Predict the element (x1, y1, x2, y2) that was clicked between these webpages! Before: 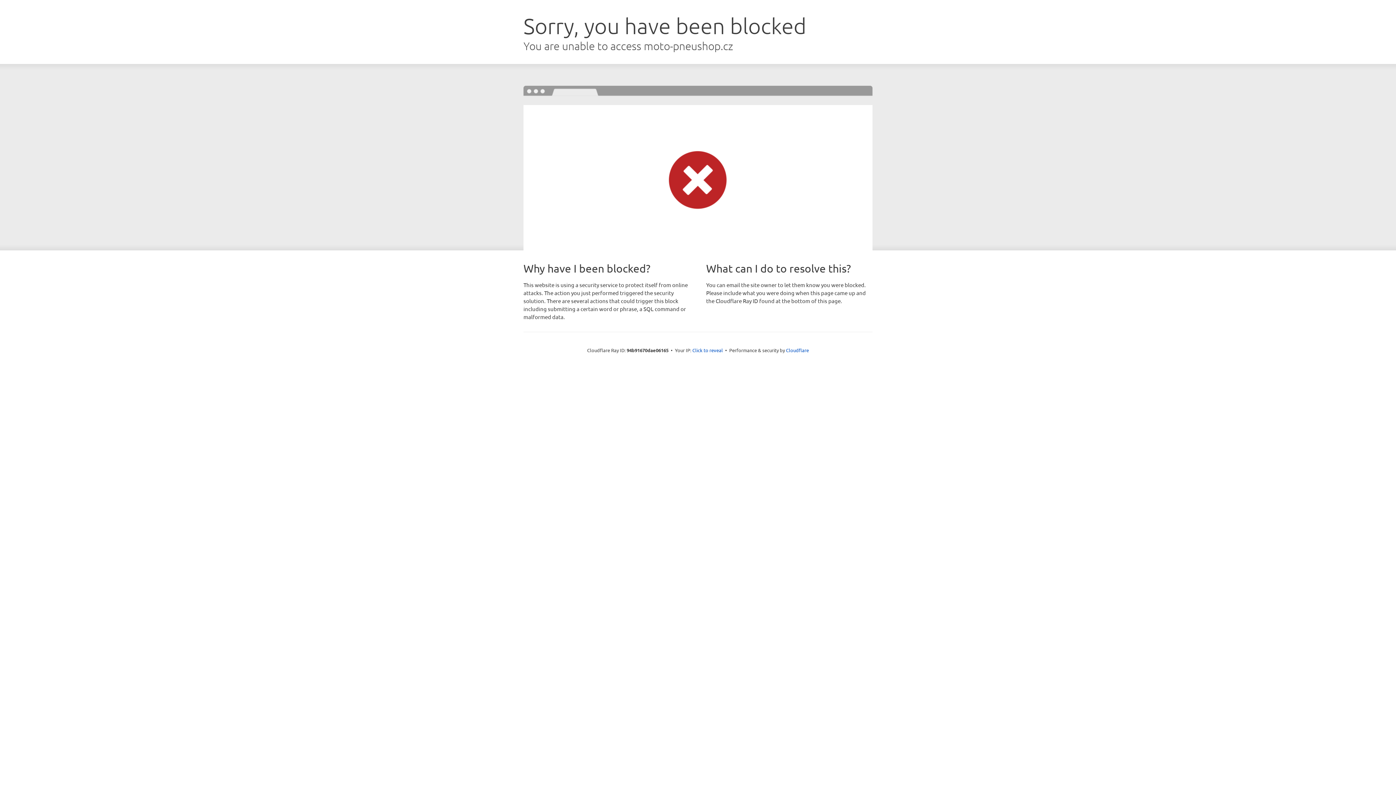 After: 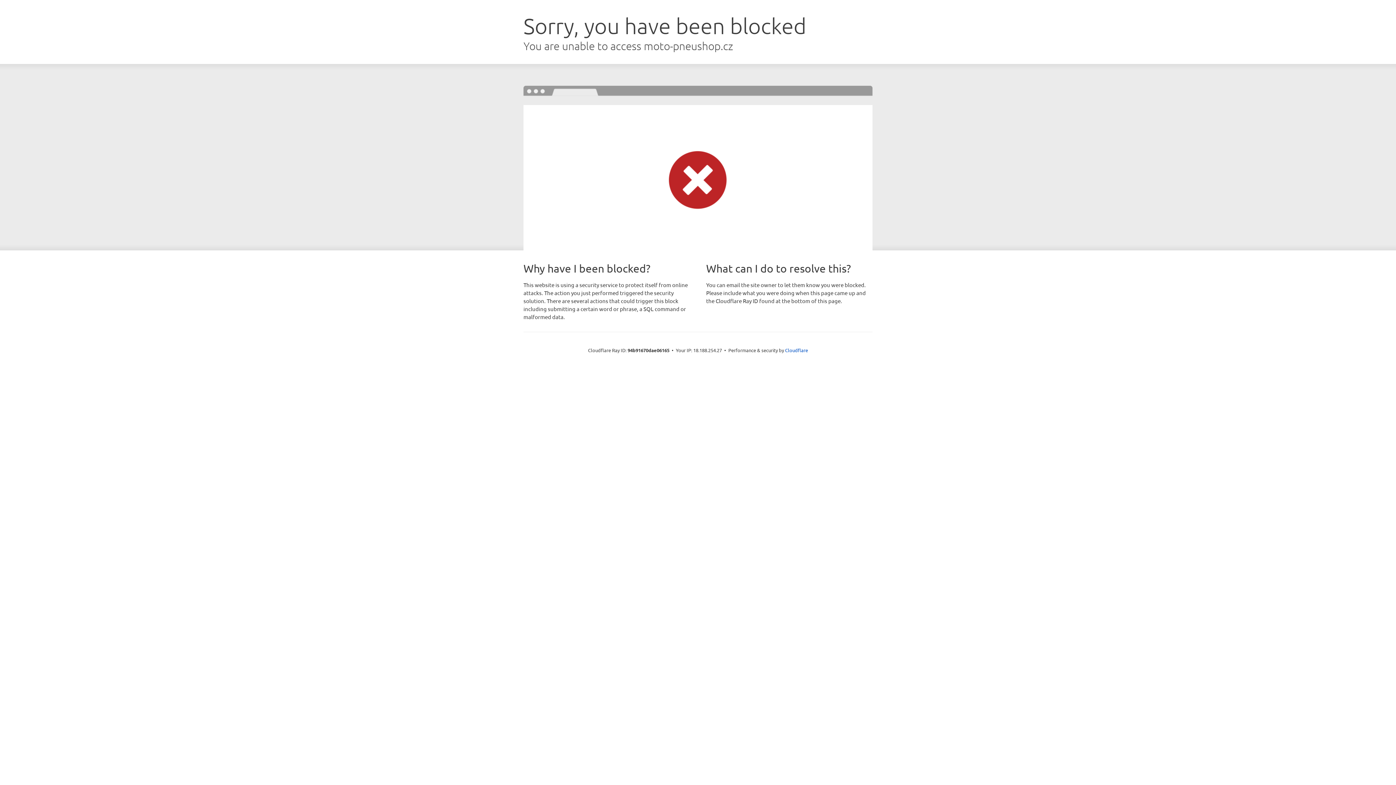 Action: bbox: (692, 346, 723, 353) label: Click to reveal